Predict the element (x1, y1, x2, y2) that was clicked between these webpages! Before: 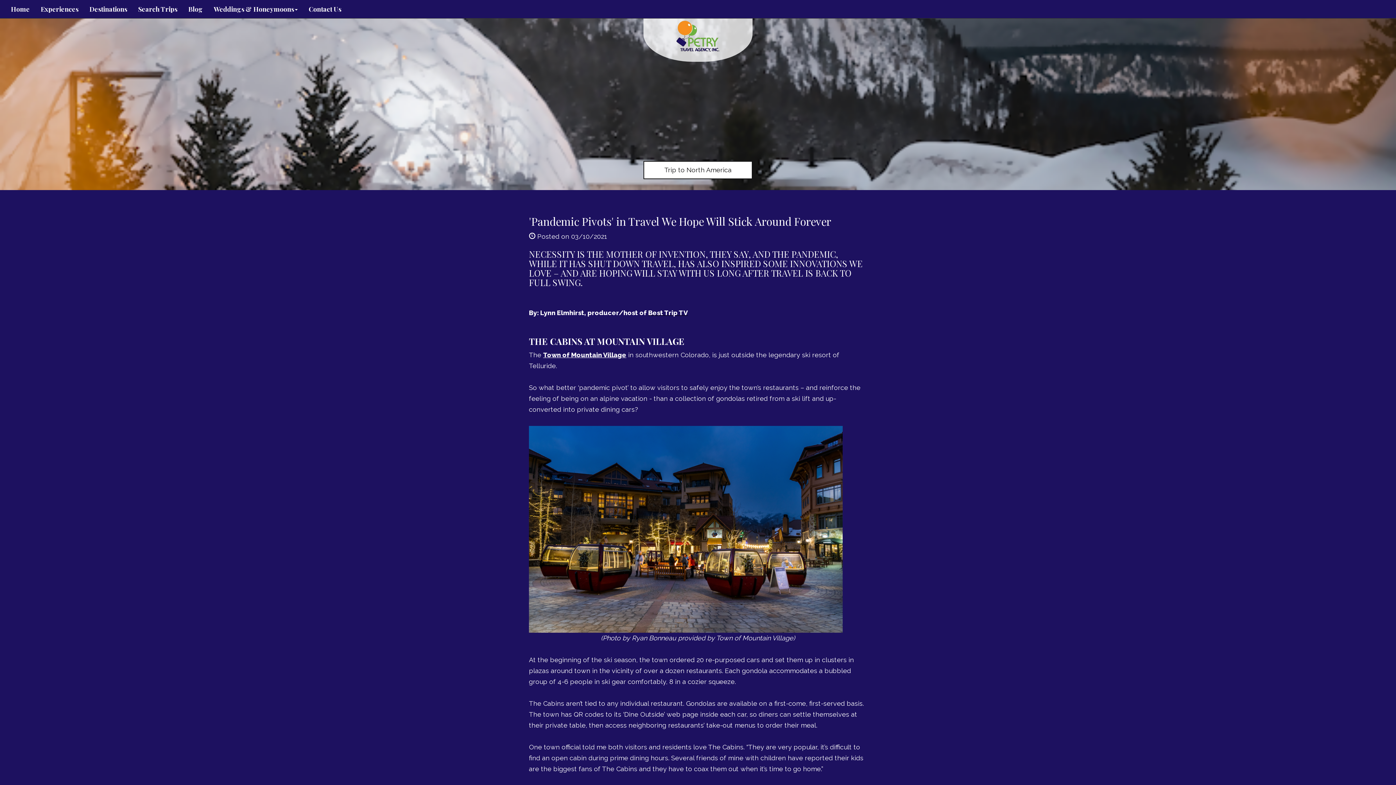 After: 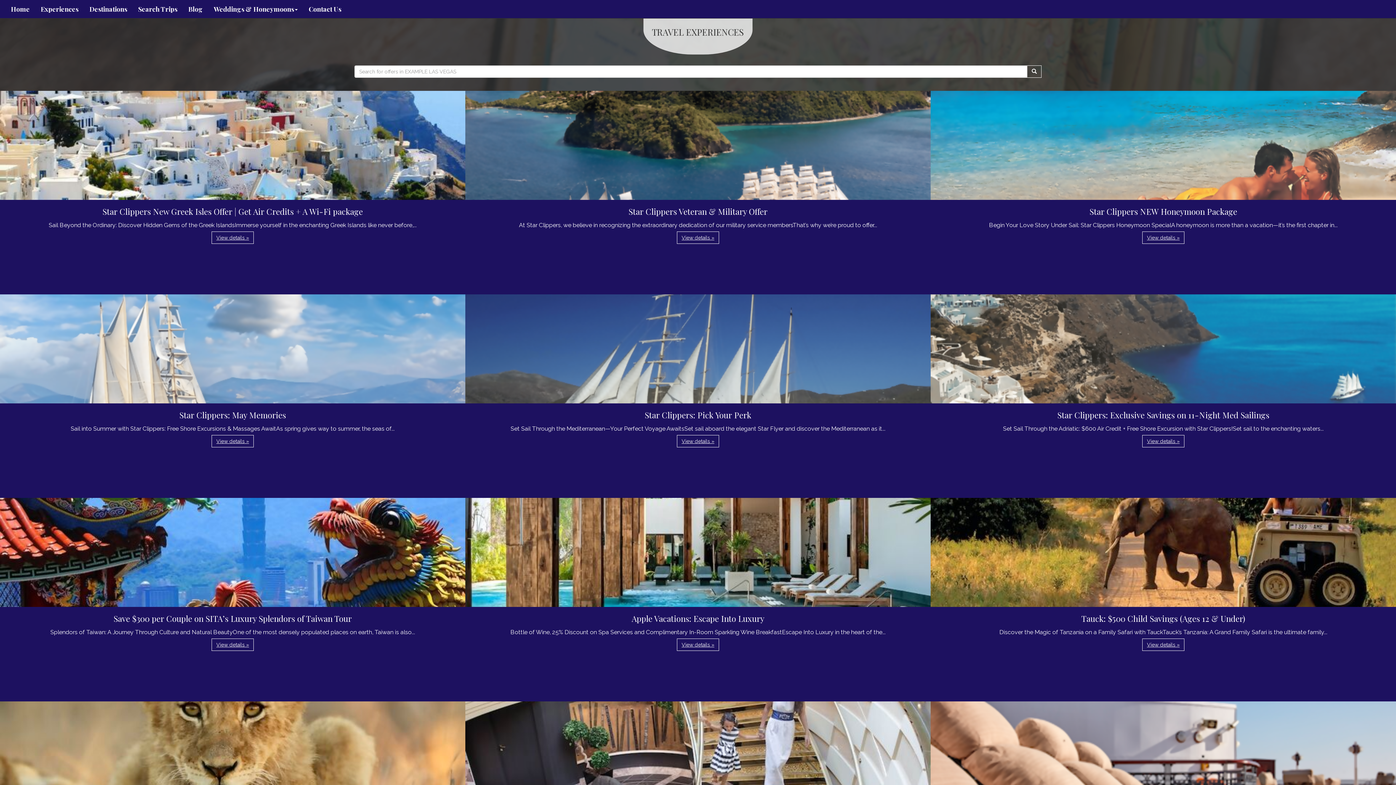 Action: label: Experiences bbox: (35, 0, 84, 18)